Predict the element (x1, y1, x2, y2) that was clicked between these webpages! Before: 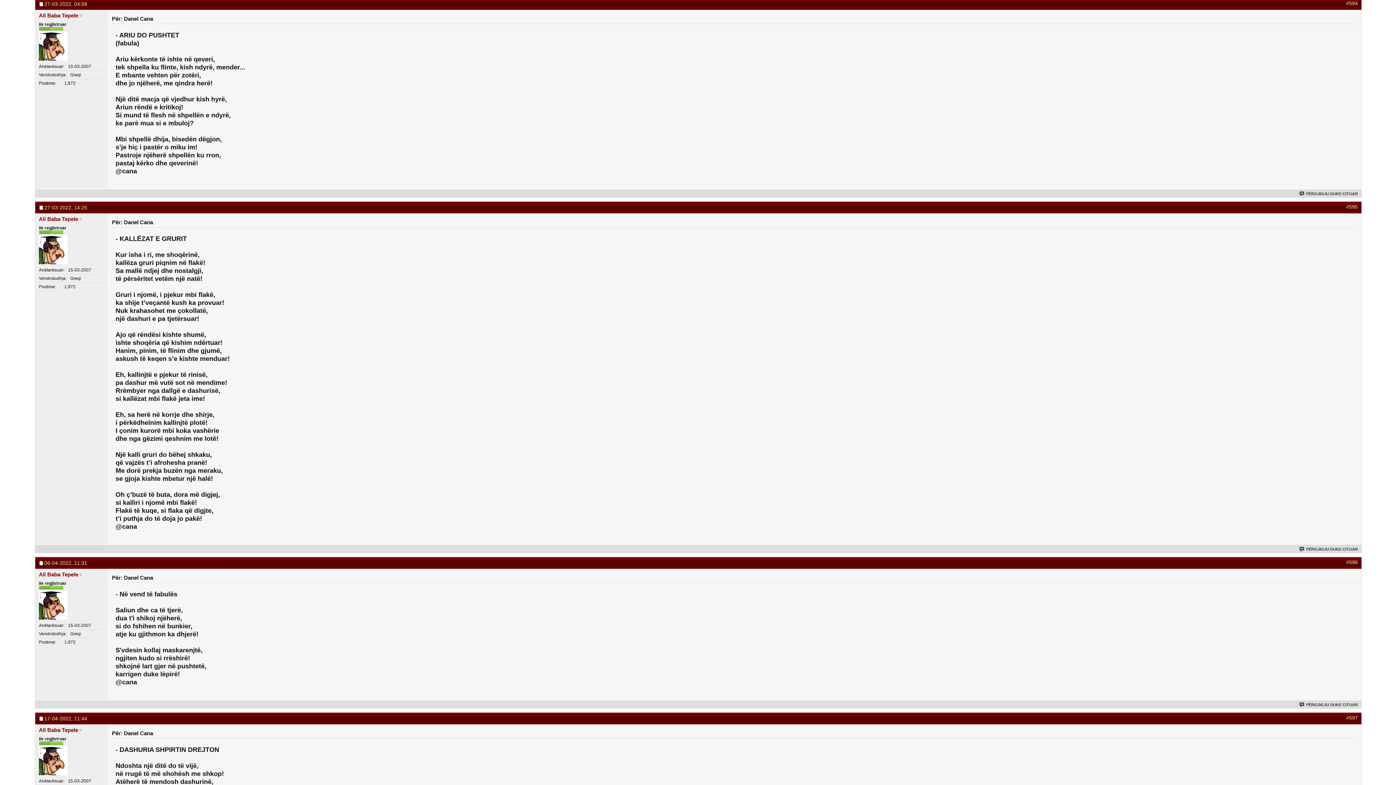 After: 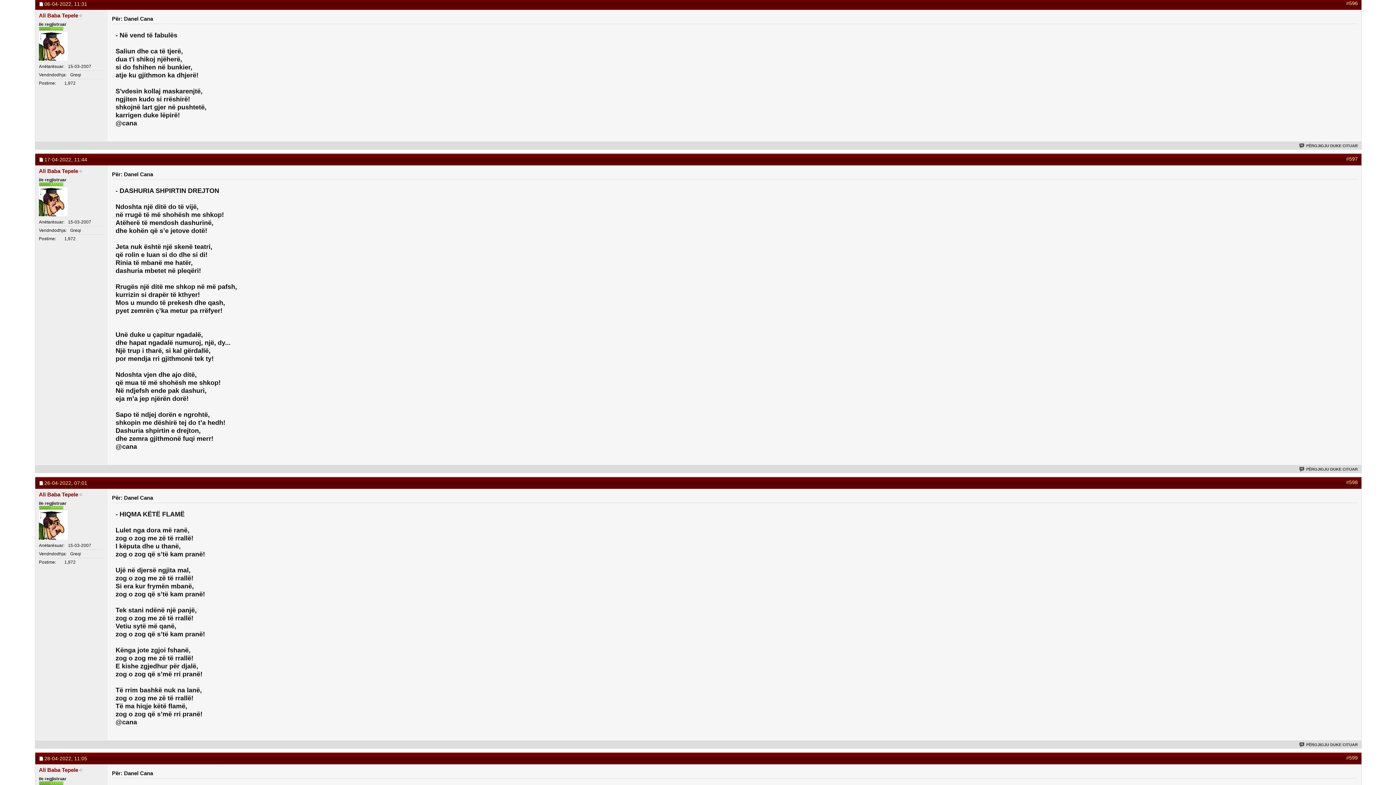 Action: label: #596 bbox: (1346, 559, 1358, 565)